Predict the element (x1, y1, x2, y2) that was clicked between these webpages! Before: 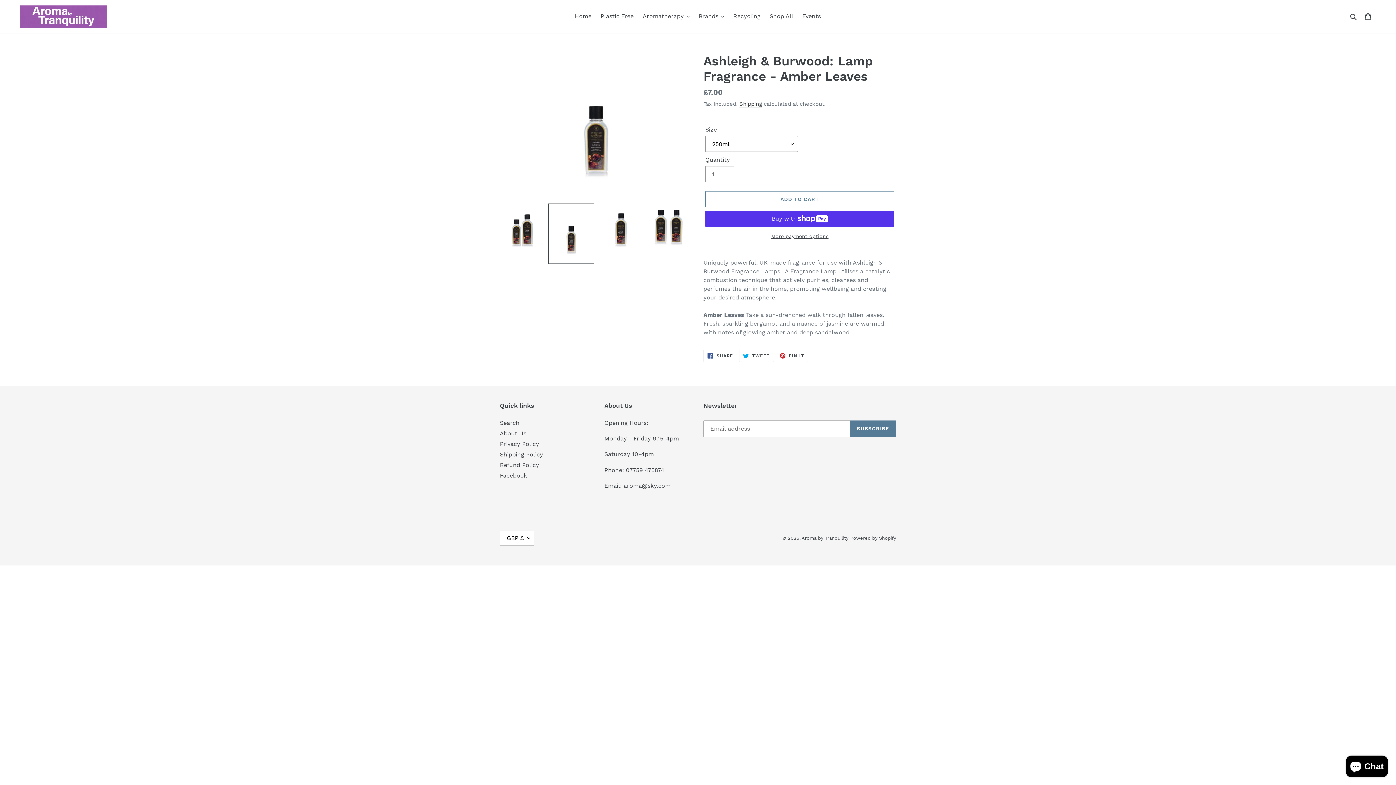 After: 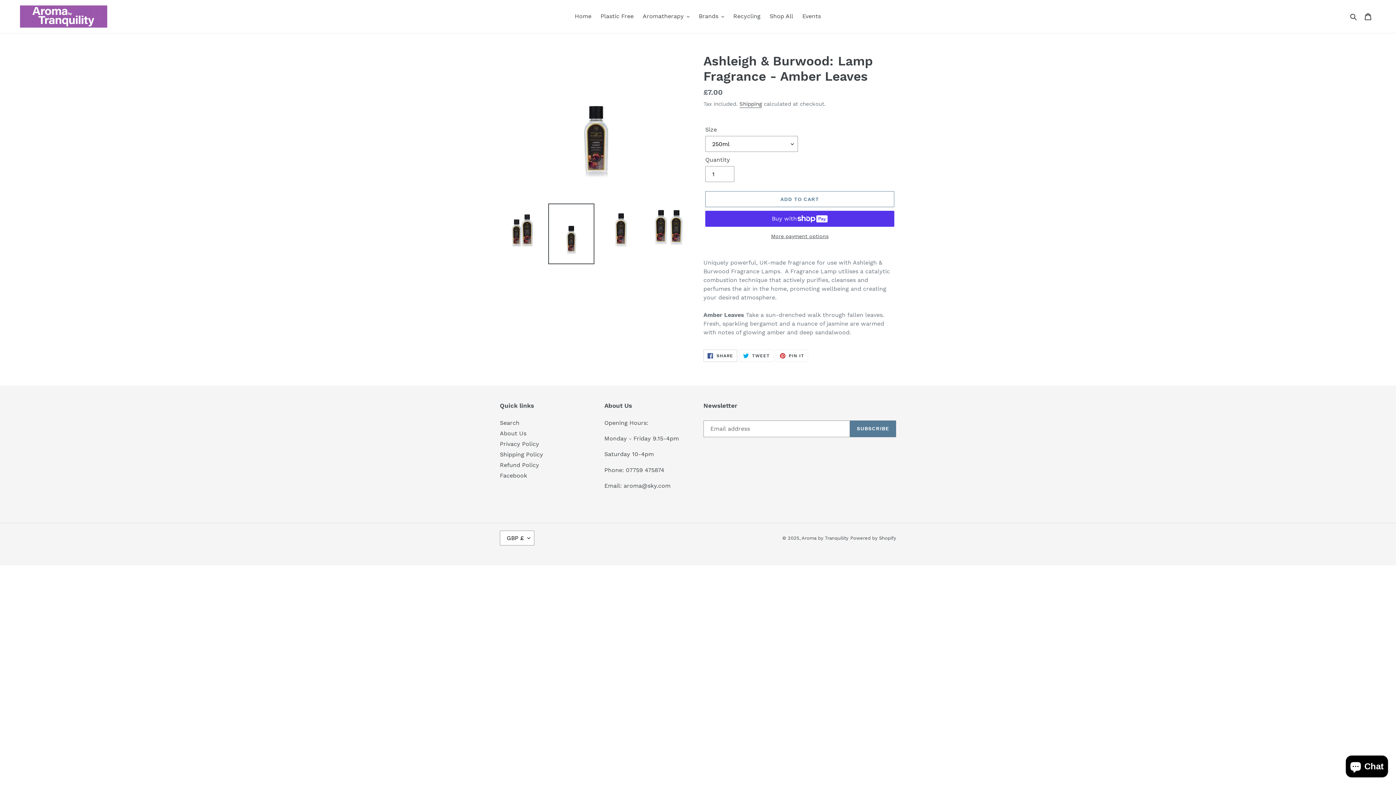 Action: label:  SHARE
SHARE ON FACEBOOK bbox: (703, 349, 737, 362)